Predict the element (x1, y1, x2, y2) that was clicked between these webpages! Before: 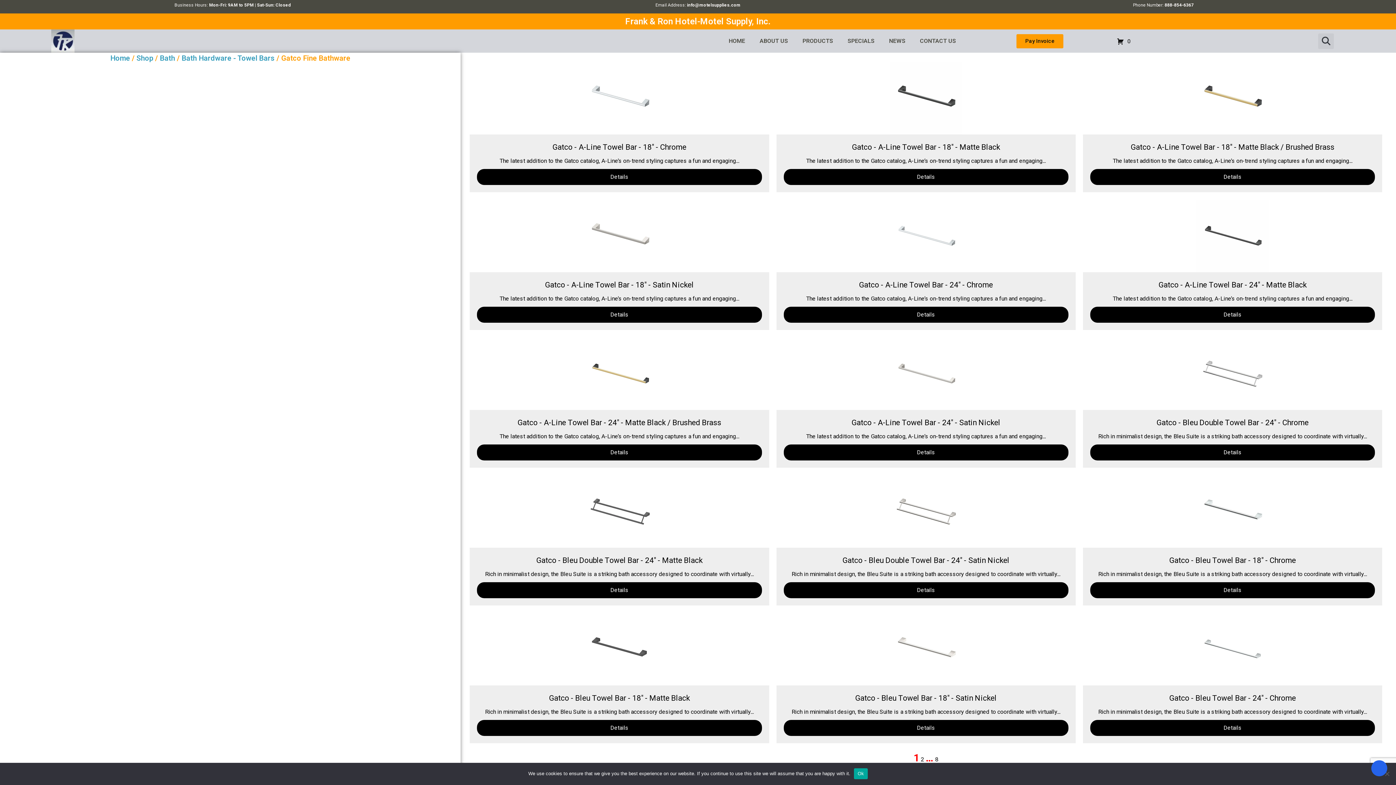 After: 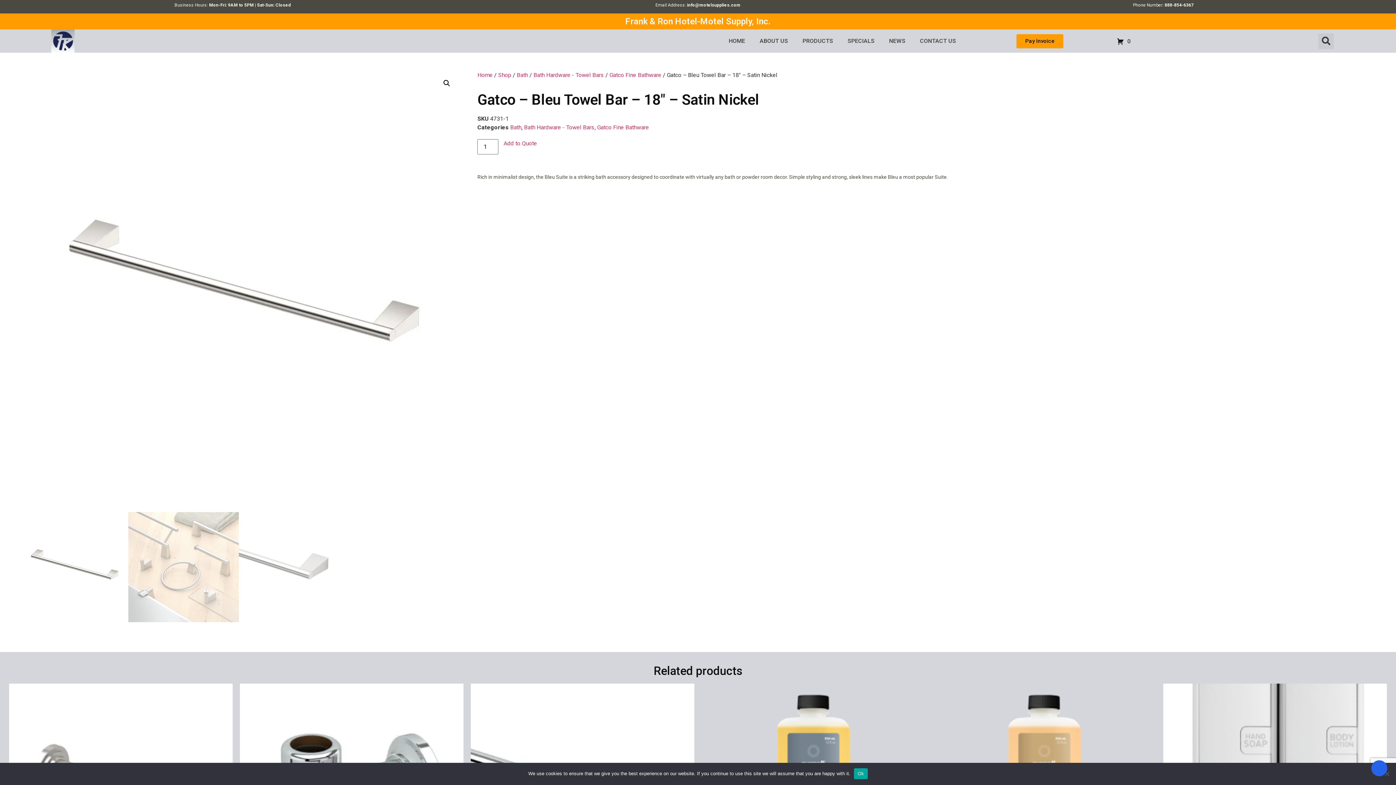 Action: label: Details bbox: (783, 720, 1068, 736)